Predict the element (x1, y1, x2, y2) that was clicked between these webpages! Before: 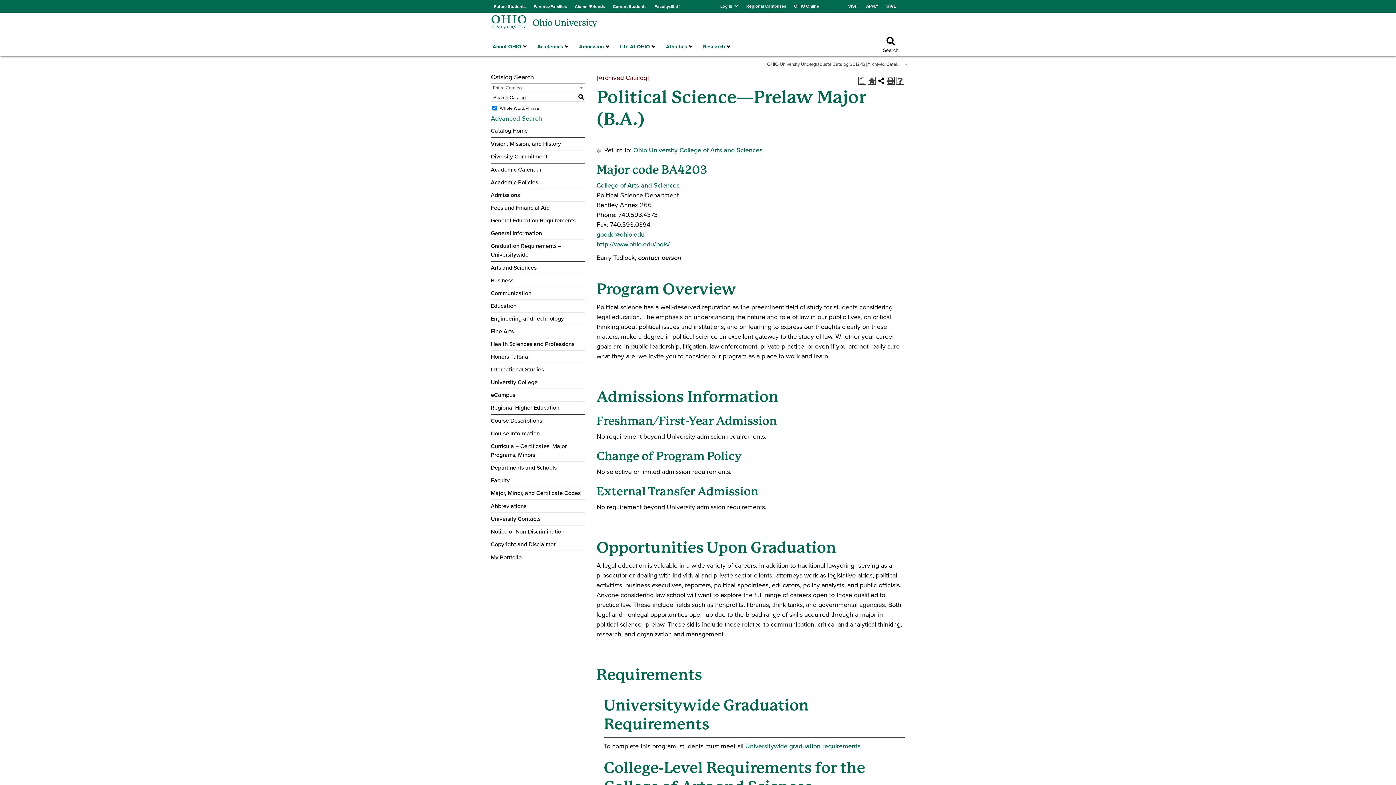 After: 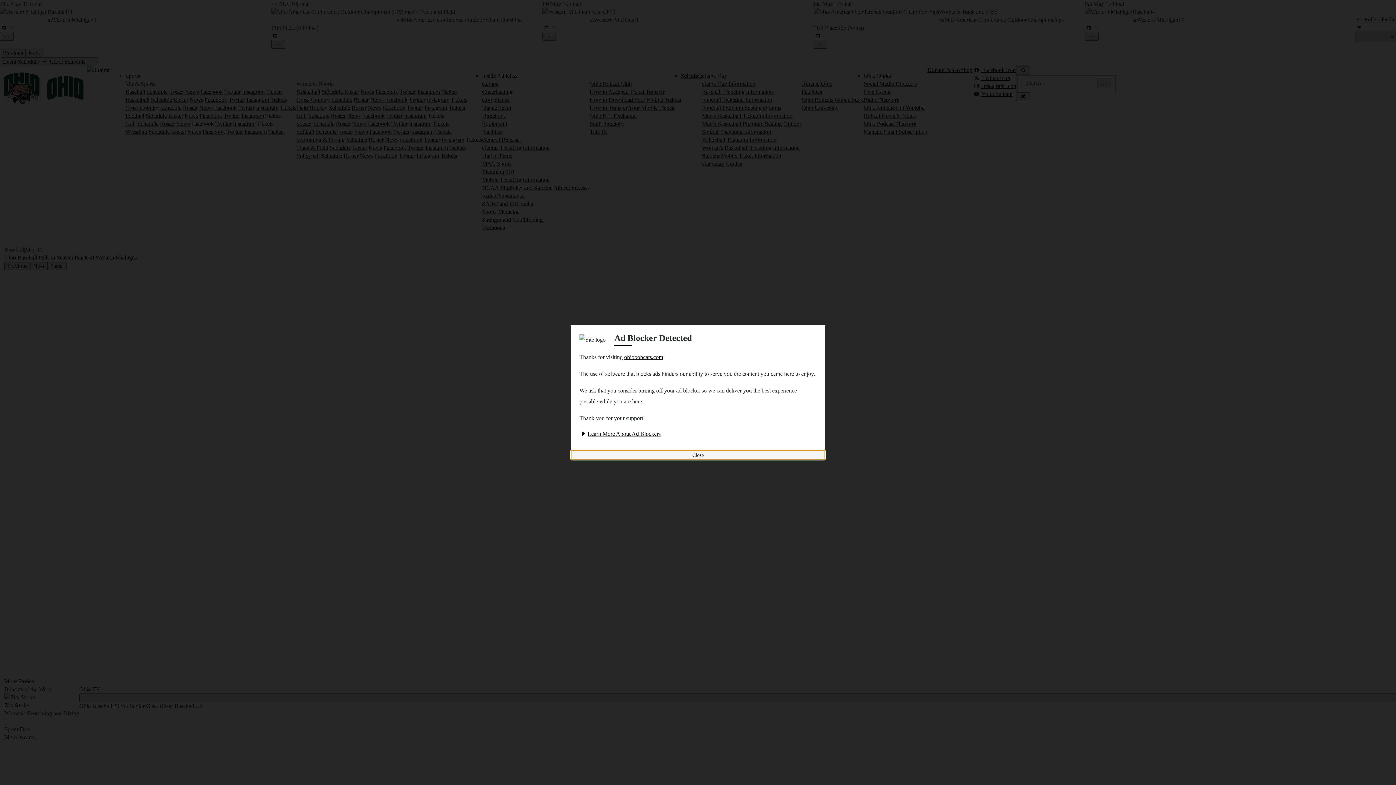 Action: label: Athletics bbox: (664, 36, 692, 57)